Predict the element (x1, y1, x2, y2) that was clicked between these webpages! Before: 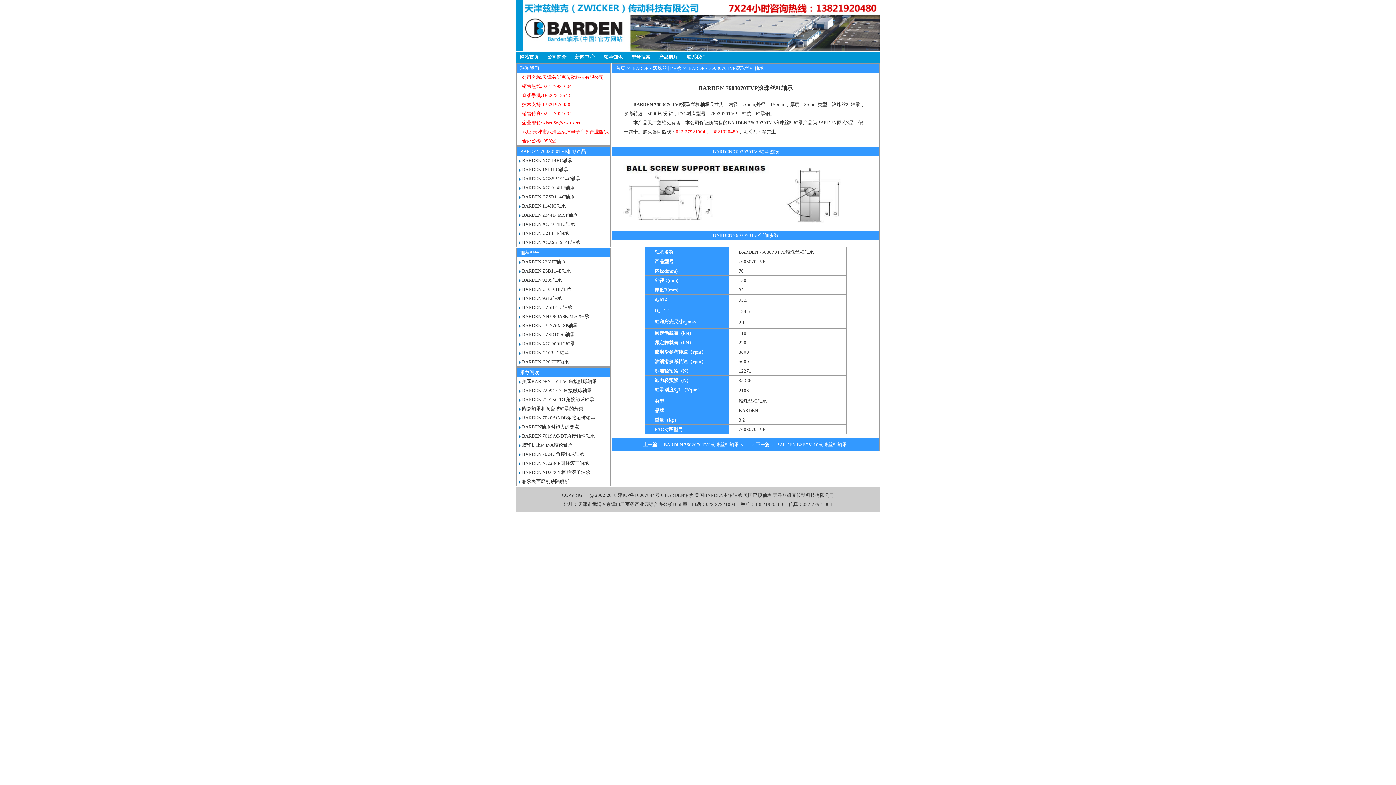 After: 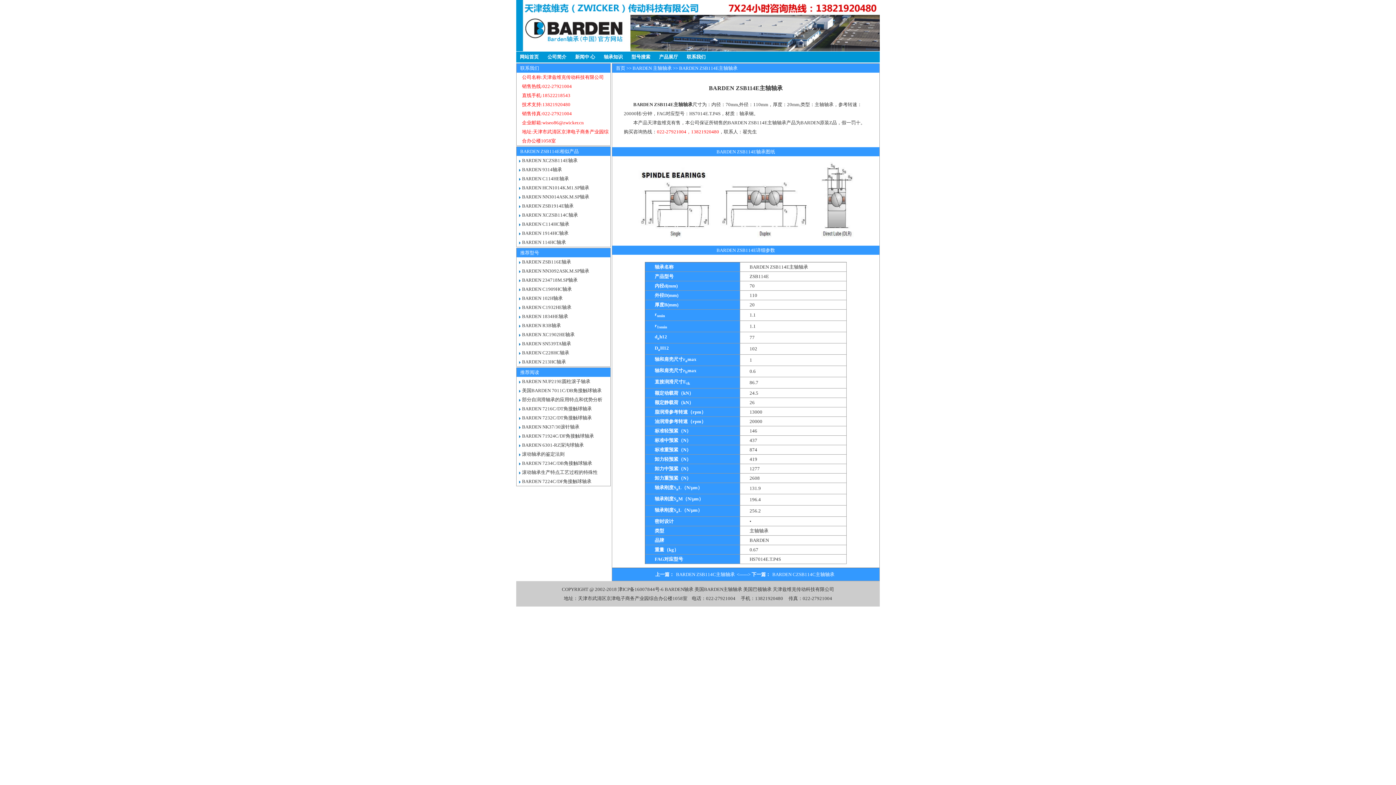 Action: bbox: (522, 268, 571, 273) label: BARDEN ZSB114E轴承